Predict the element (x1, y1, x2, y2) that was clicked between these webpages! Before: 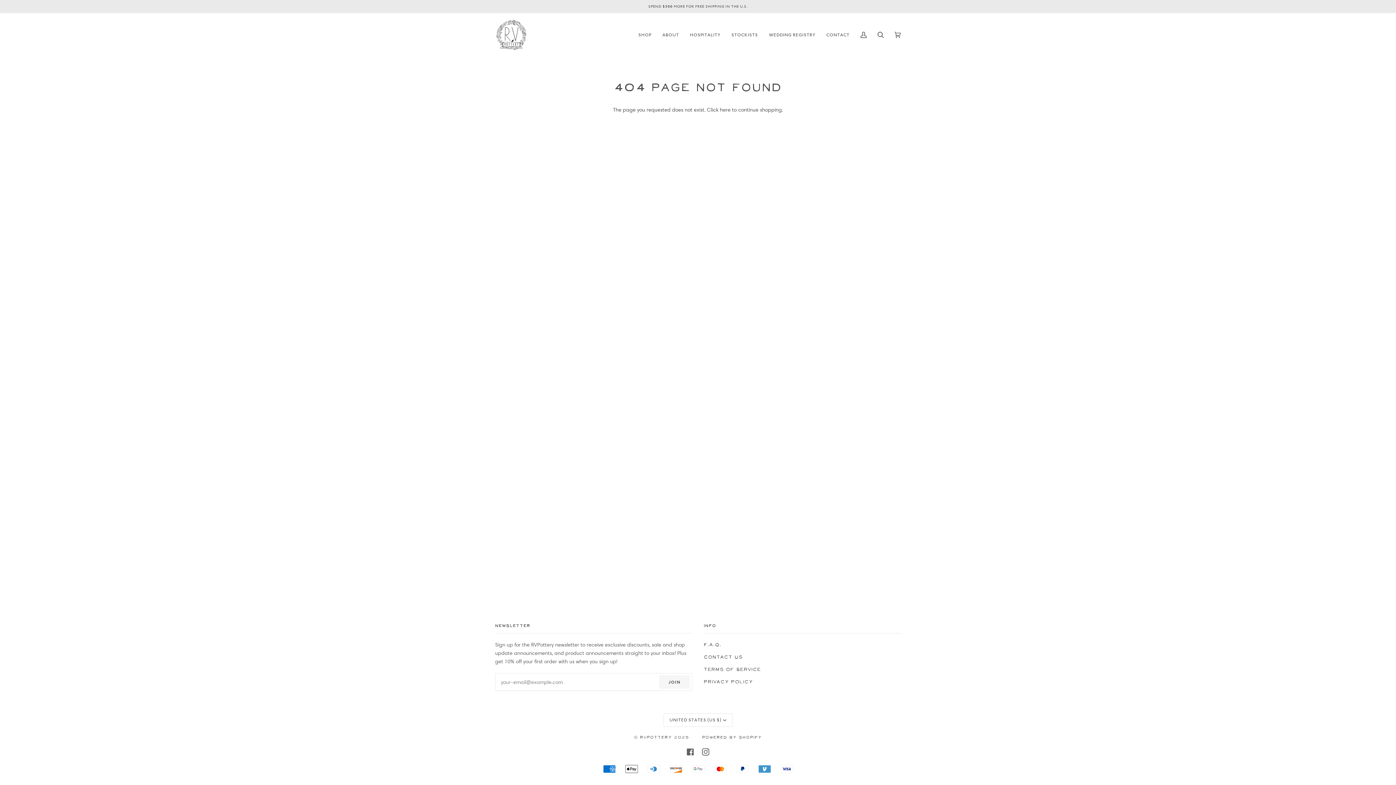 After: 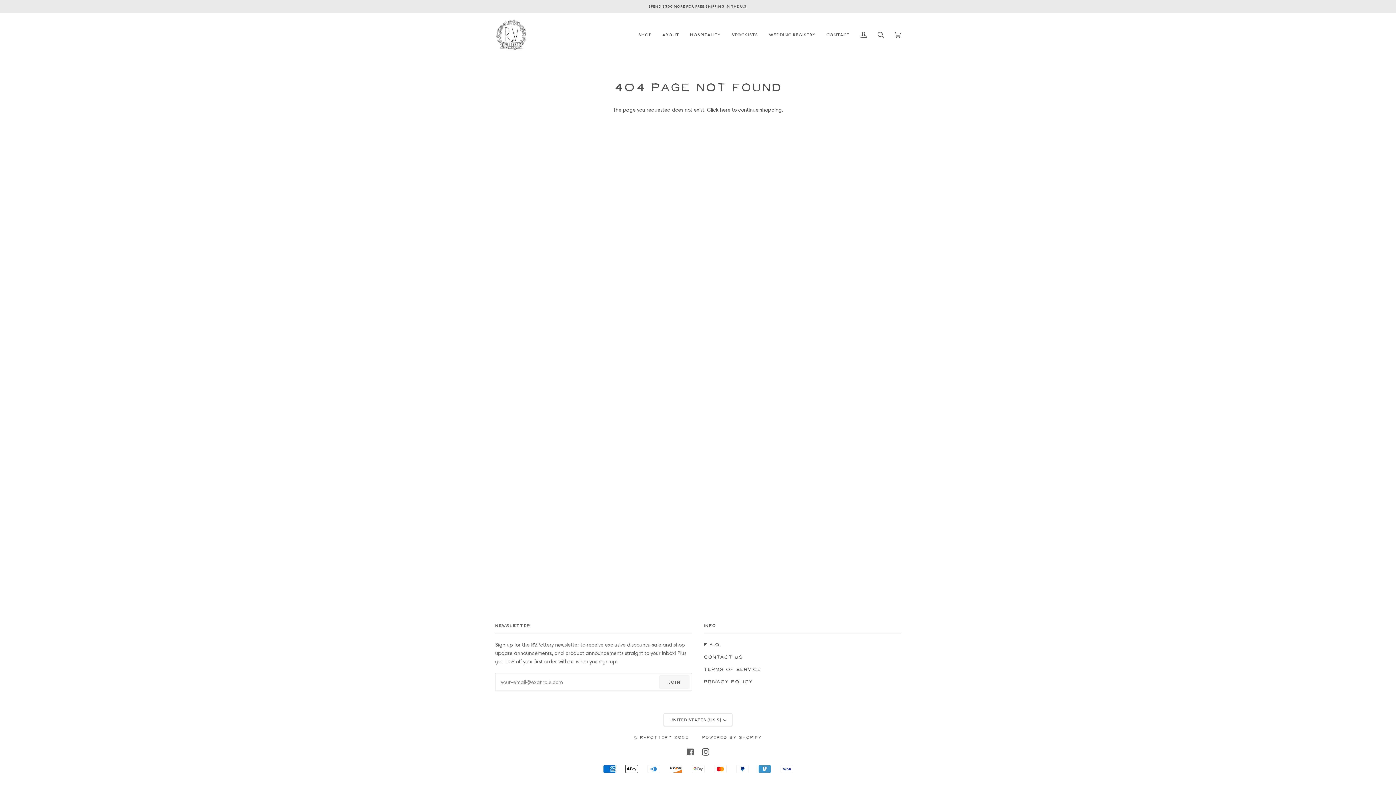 Action: bbox: (702, 748, 709, 756) label: INSTAGRAM